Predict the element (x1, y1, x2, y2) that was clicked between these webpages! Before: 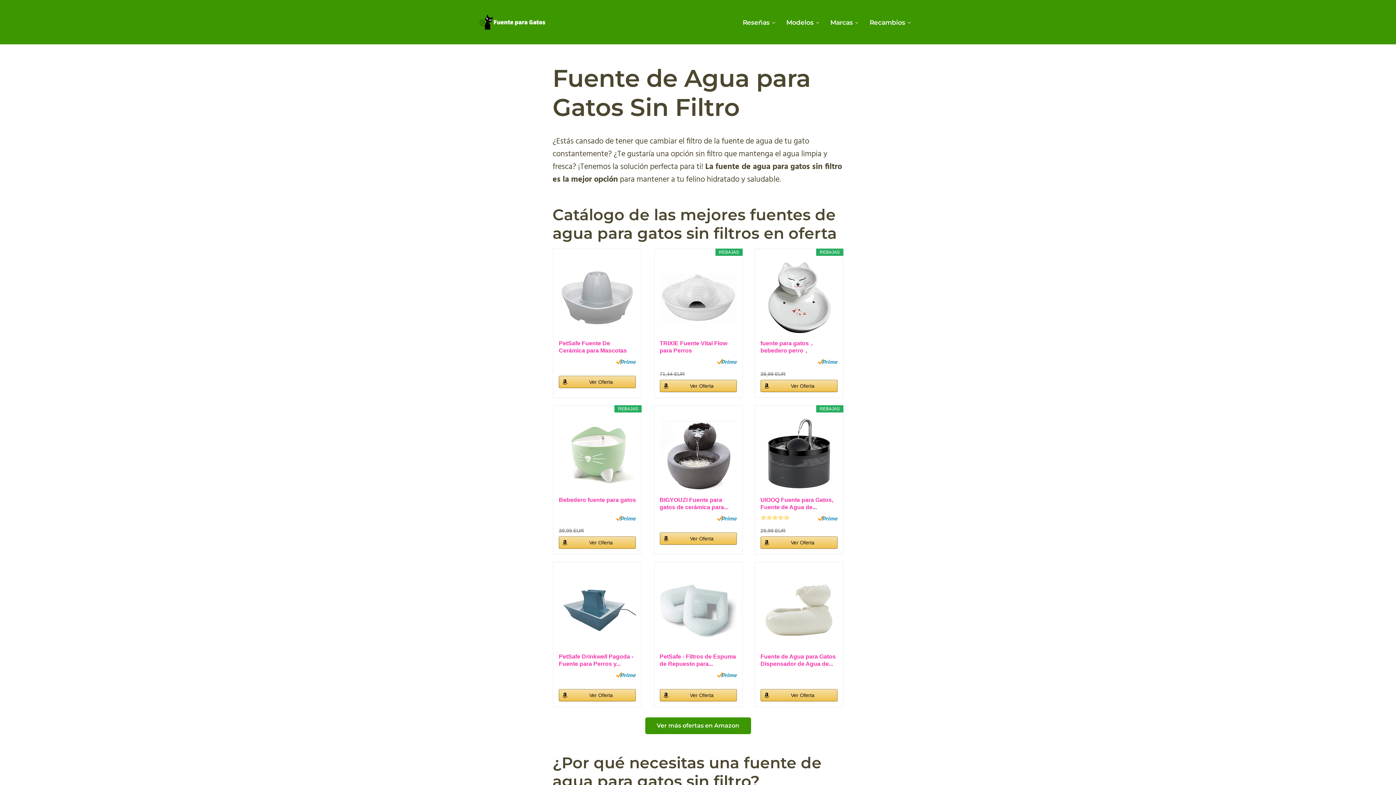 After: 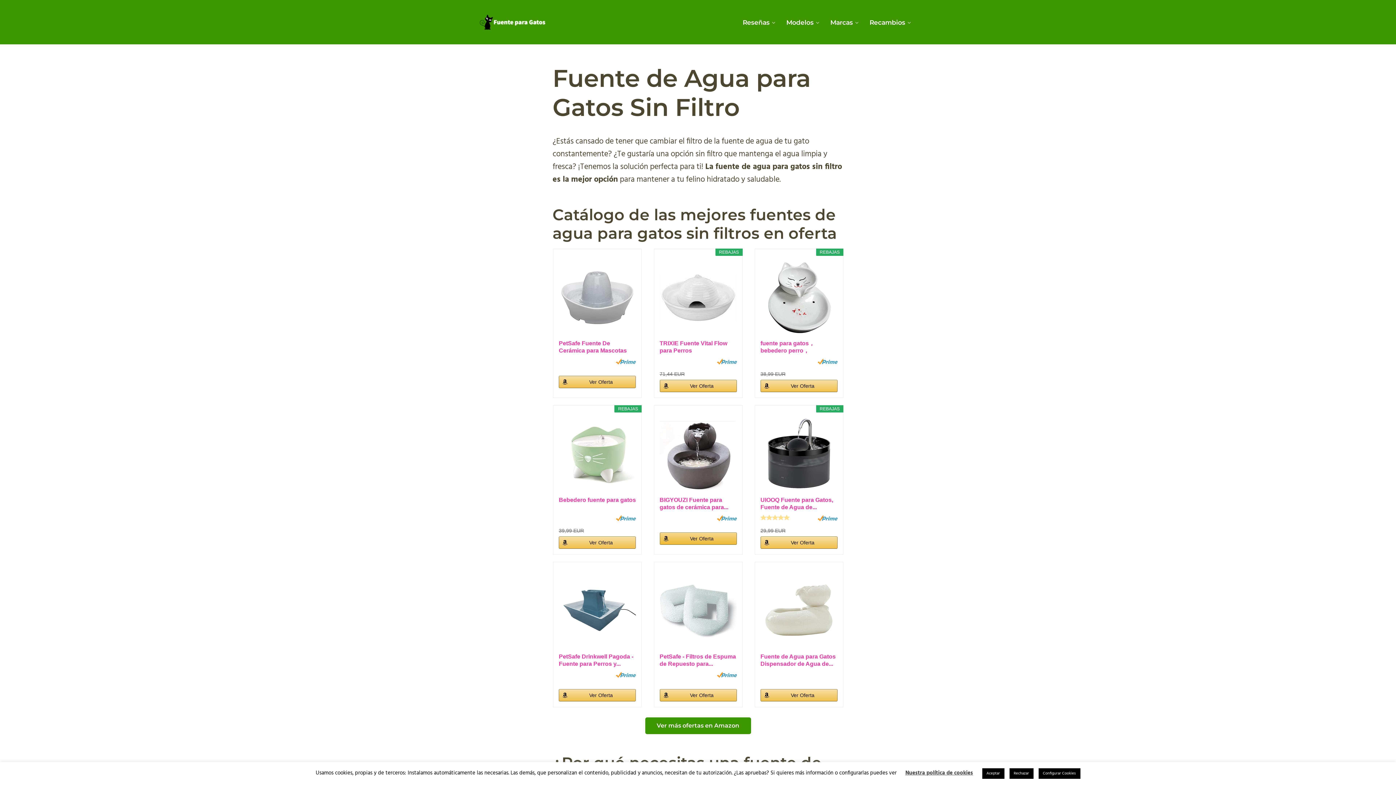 Action: bbox: (659, 532, 736, 545) label: Ver Oferta